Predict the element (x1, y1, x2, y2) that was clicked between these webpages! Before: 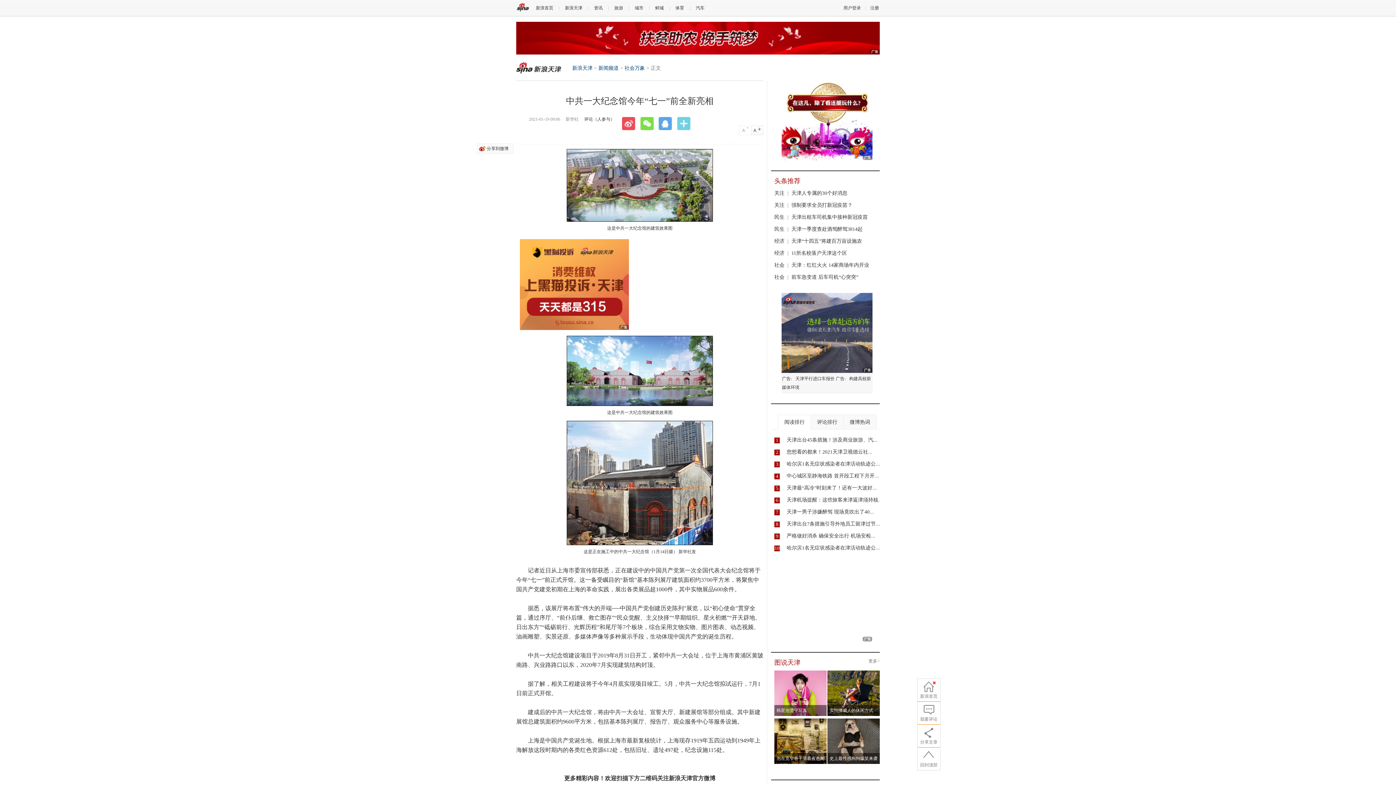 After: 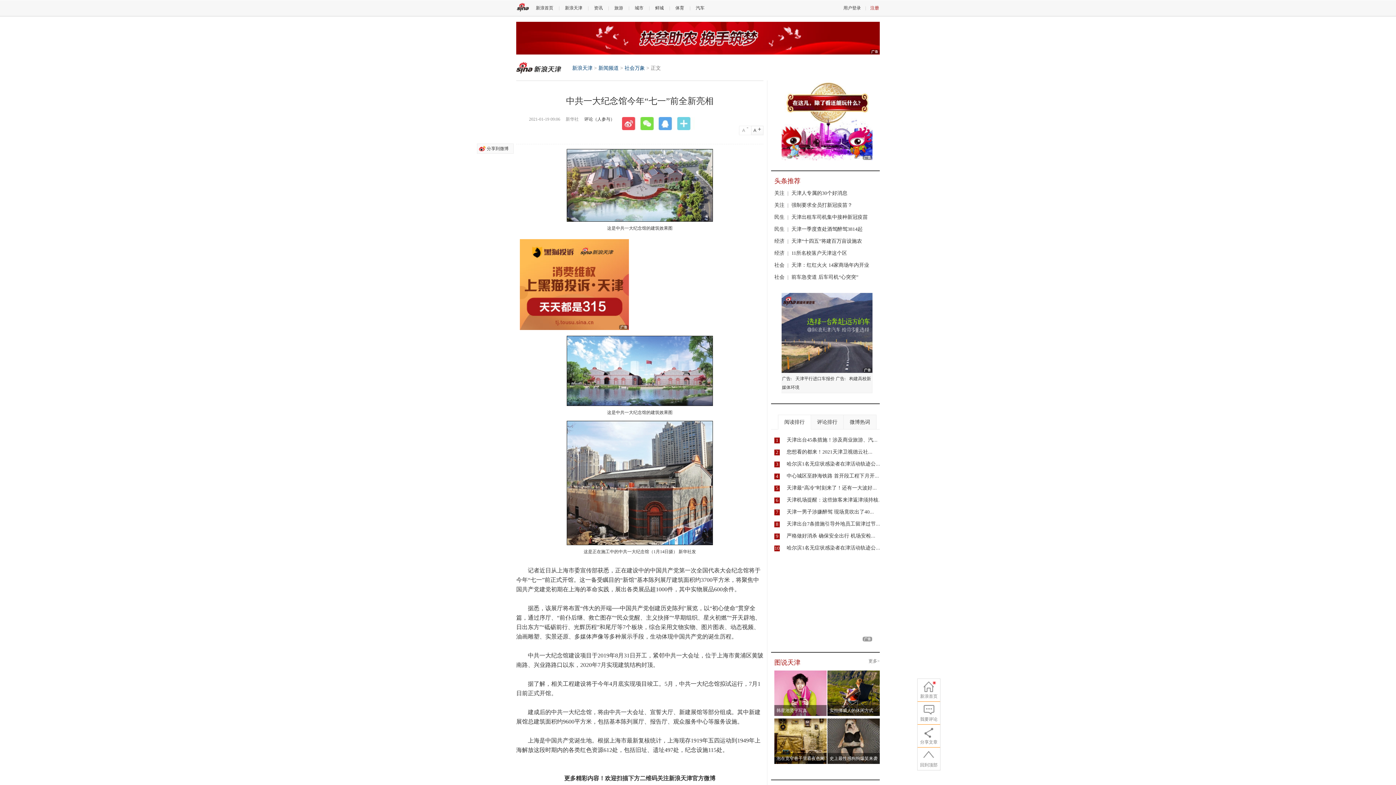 Action: bbox: (870, 5, 879, 10) label: 注册